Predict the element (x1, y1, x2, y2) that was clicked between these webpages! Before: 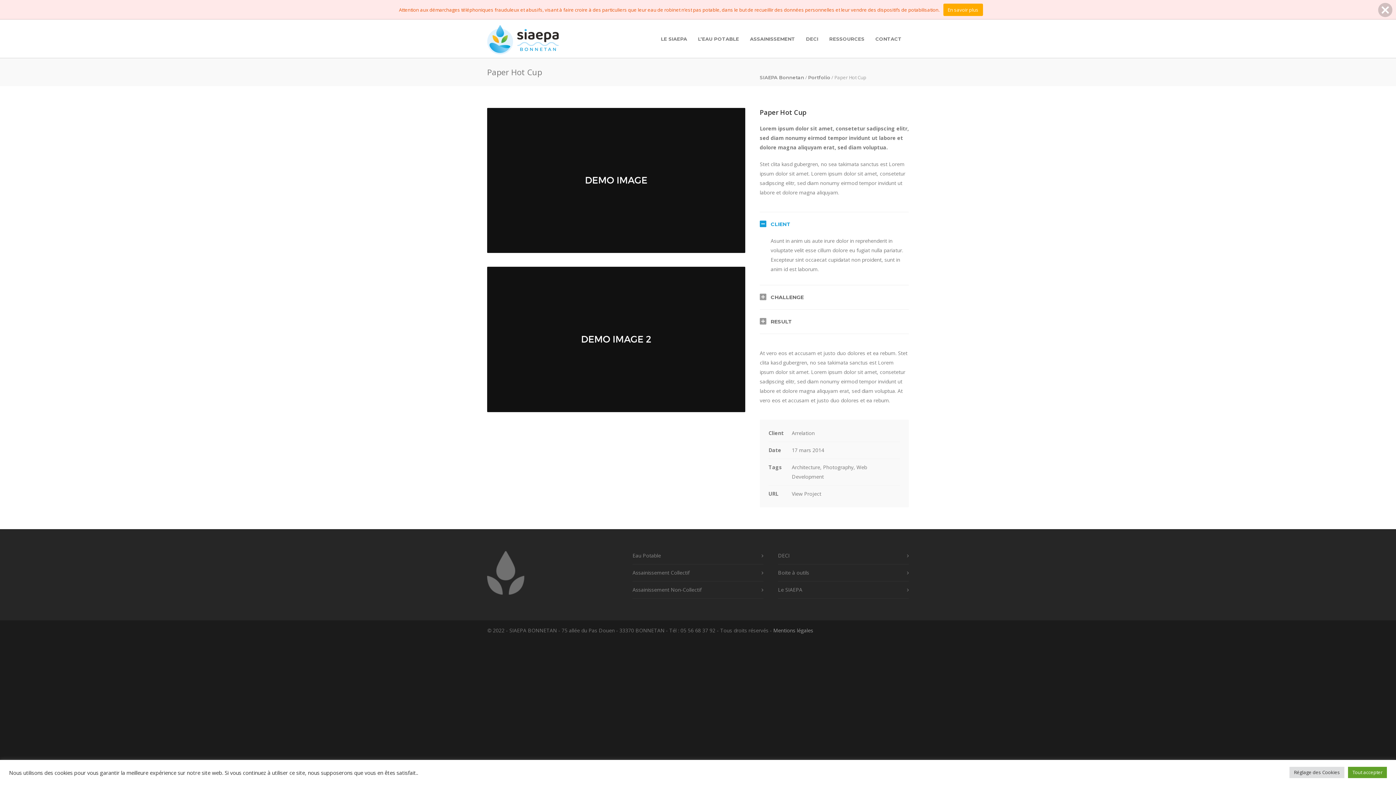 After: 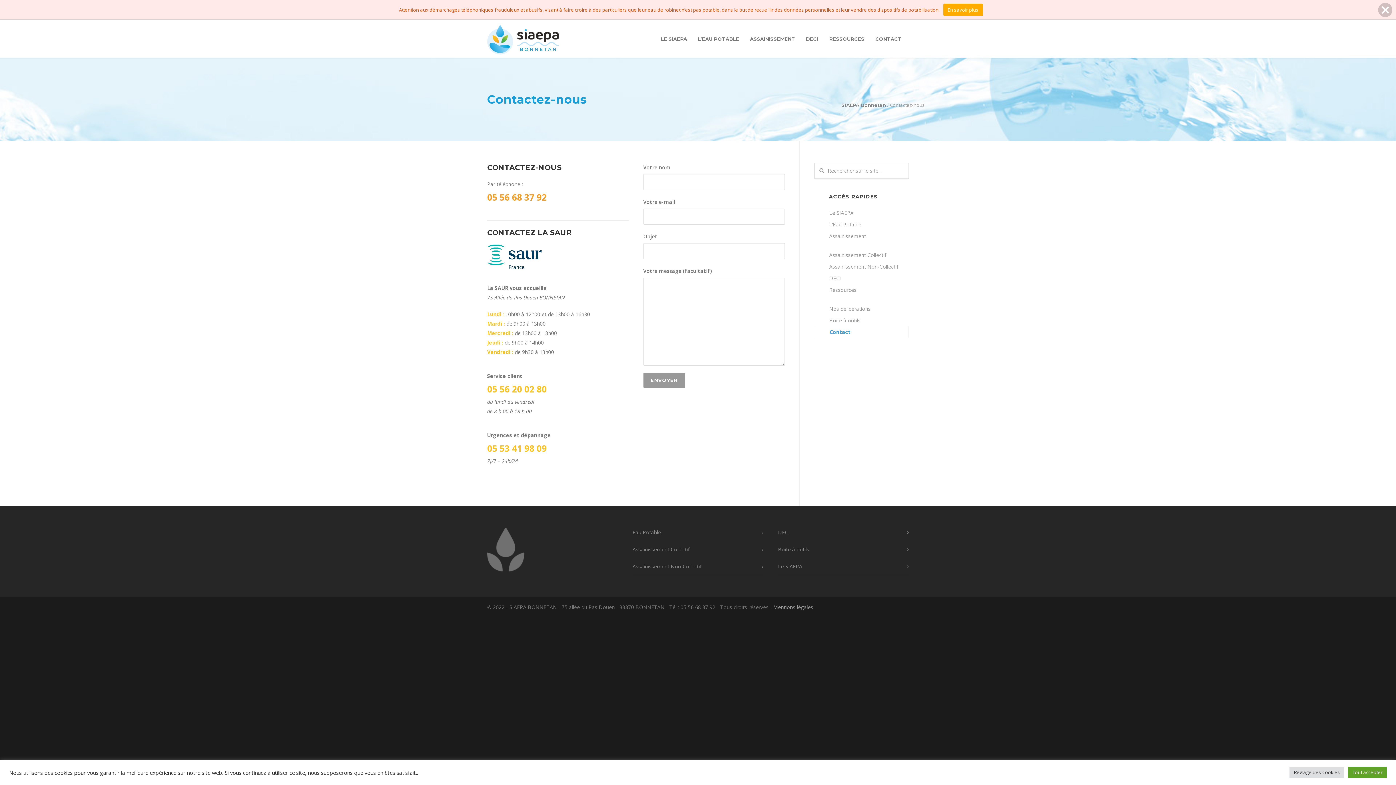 Action: label: CONTACT bbox: (870, 36, 907, 41)